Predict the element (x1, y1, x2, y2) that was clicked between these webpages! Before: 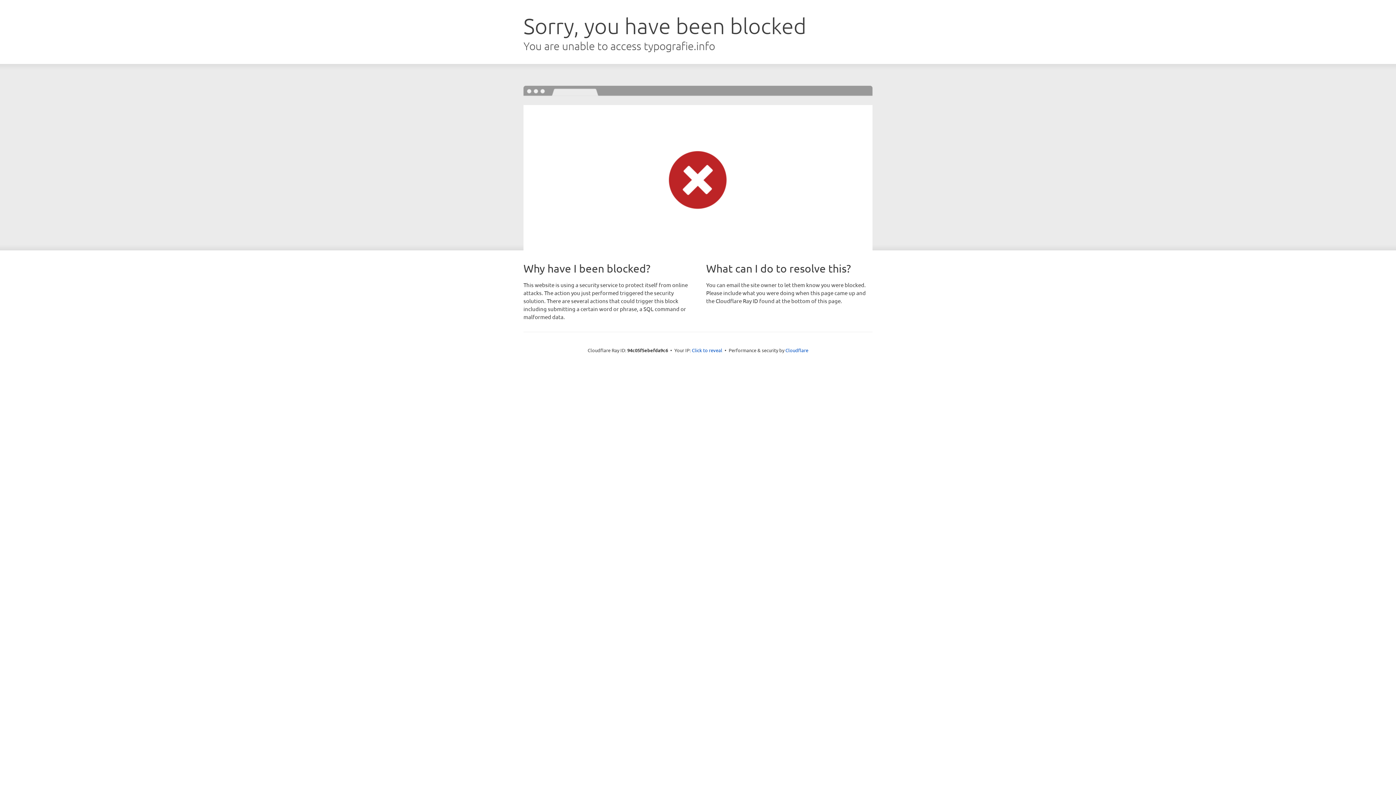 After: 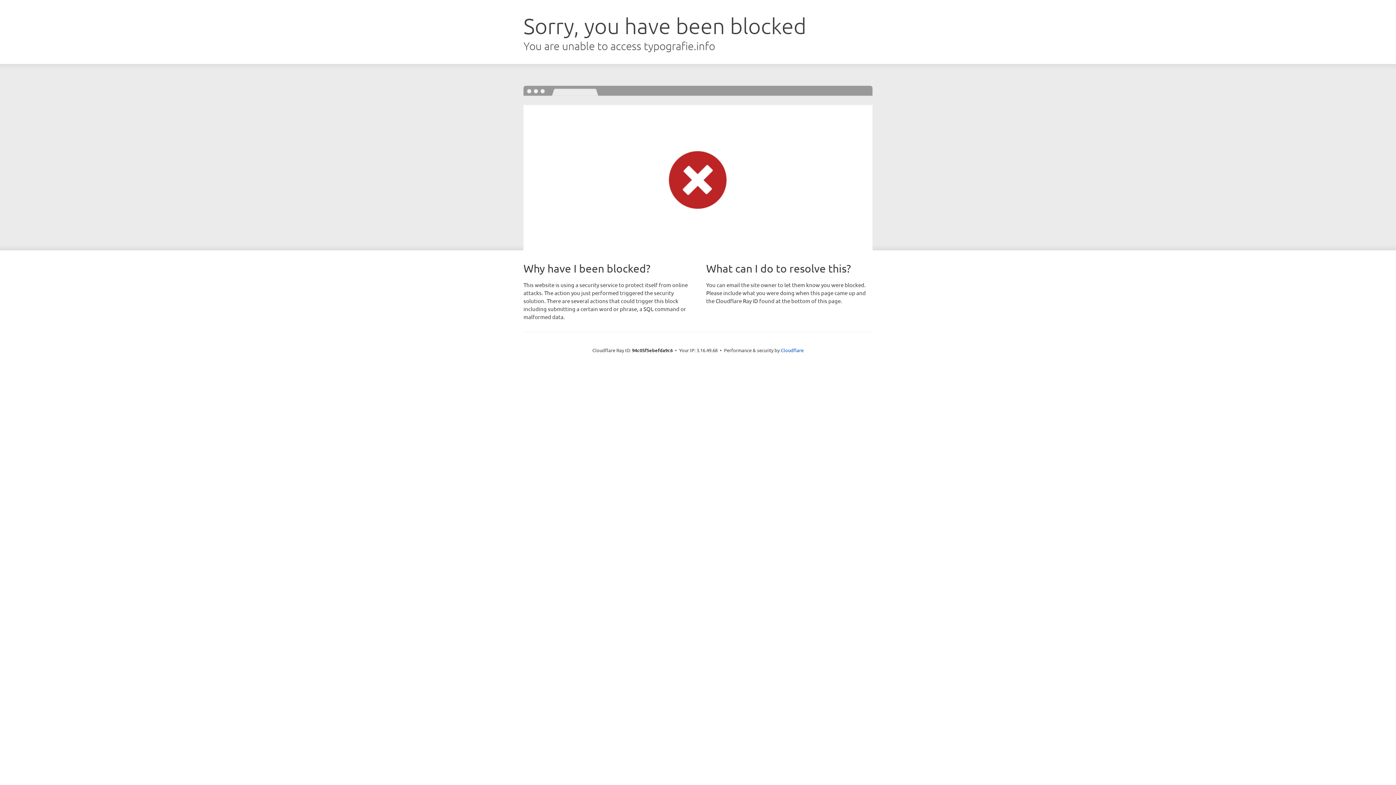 Action: label: Click to reveal bbox: (692, 346, 722, 353)